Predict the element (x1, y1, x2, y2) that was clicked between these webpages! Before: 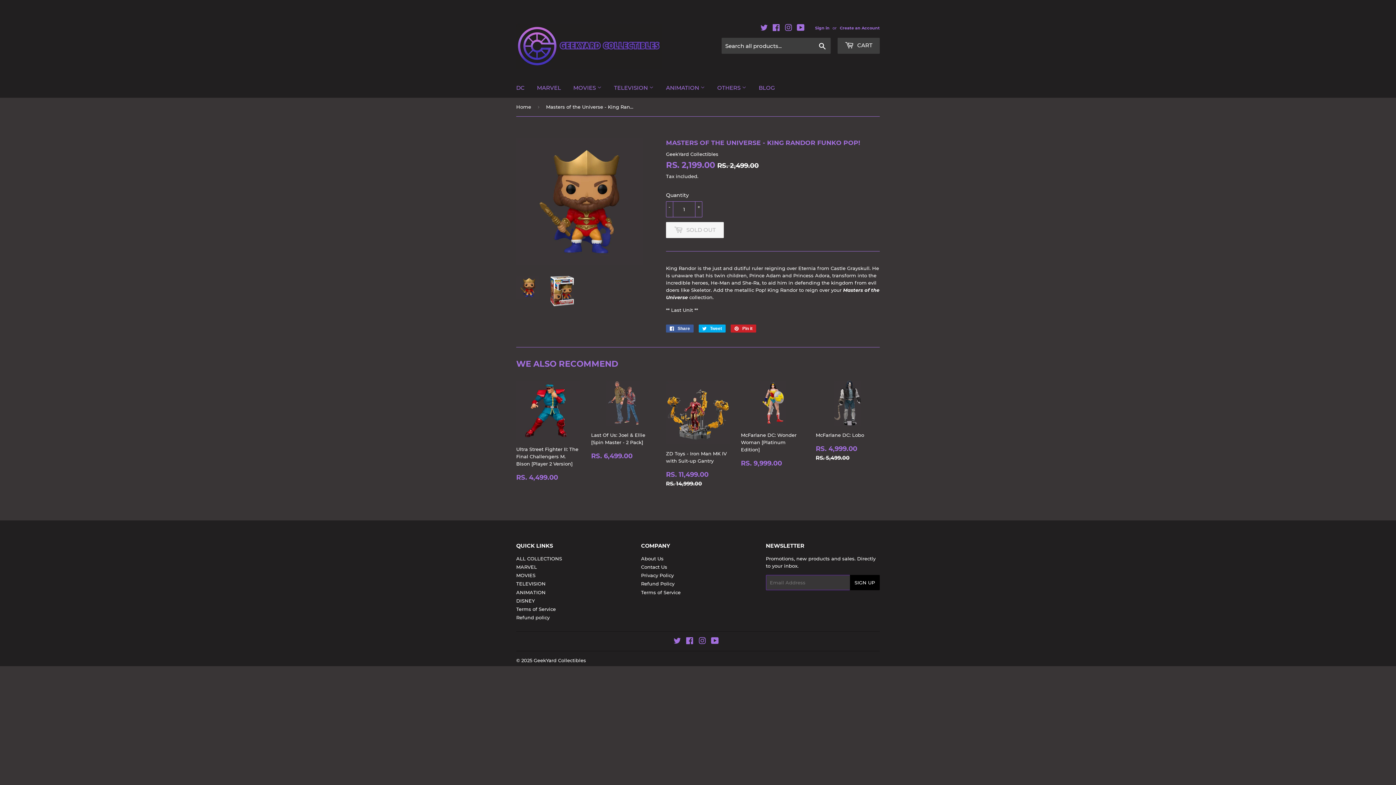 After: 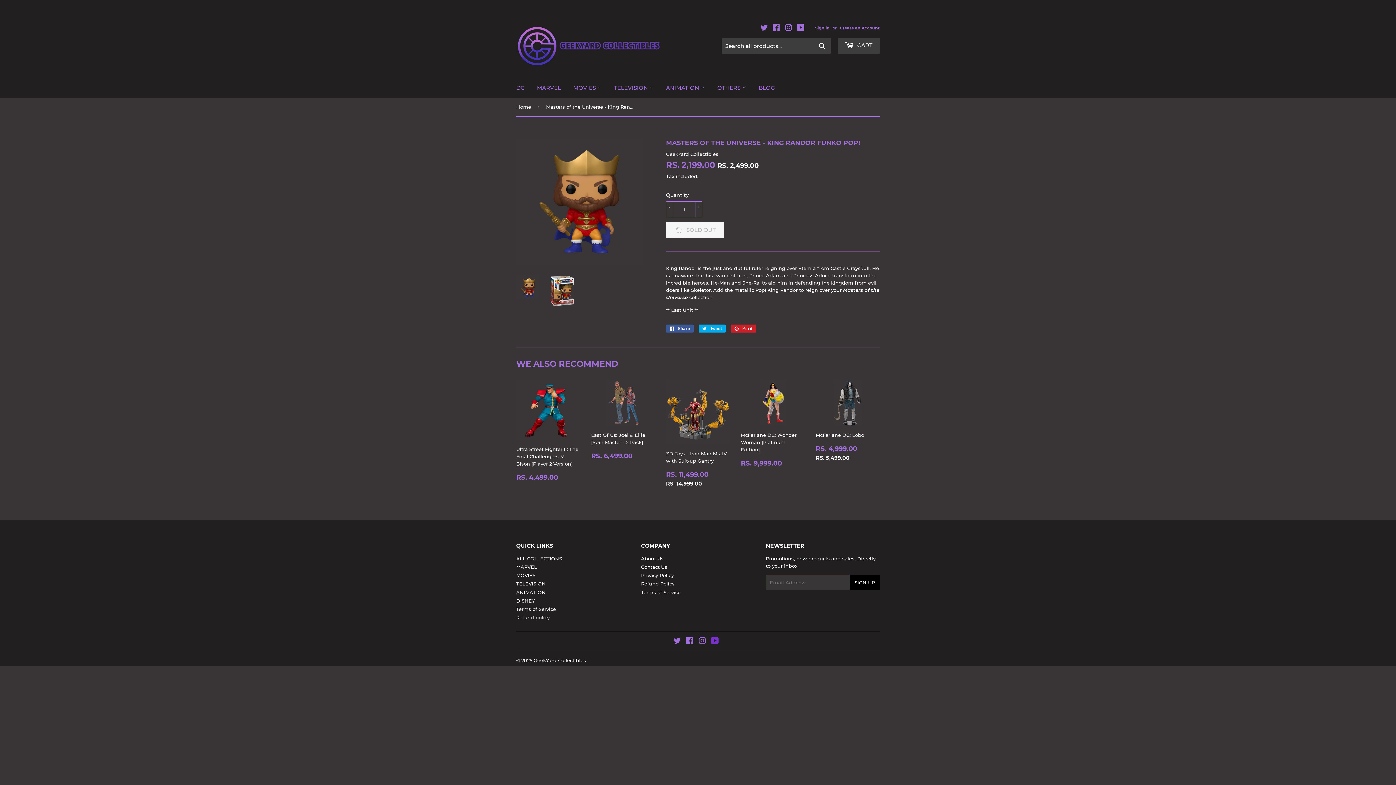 Action: bbox: (711, 639, 718, 645) label: YouTube